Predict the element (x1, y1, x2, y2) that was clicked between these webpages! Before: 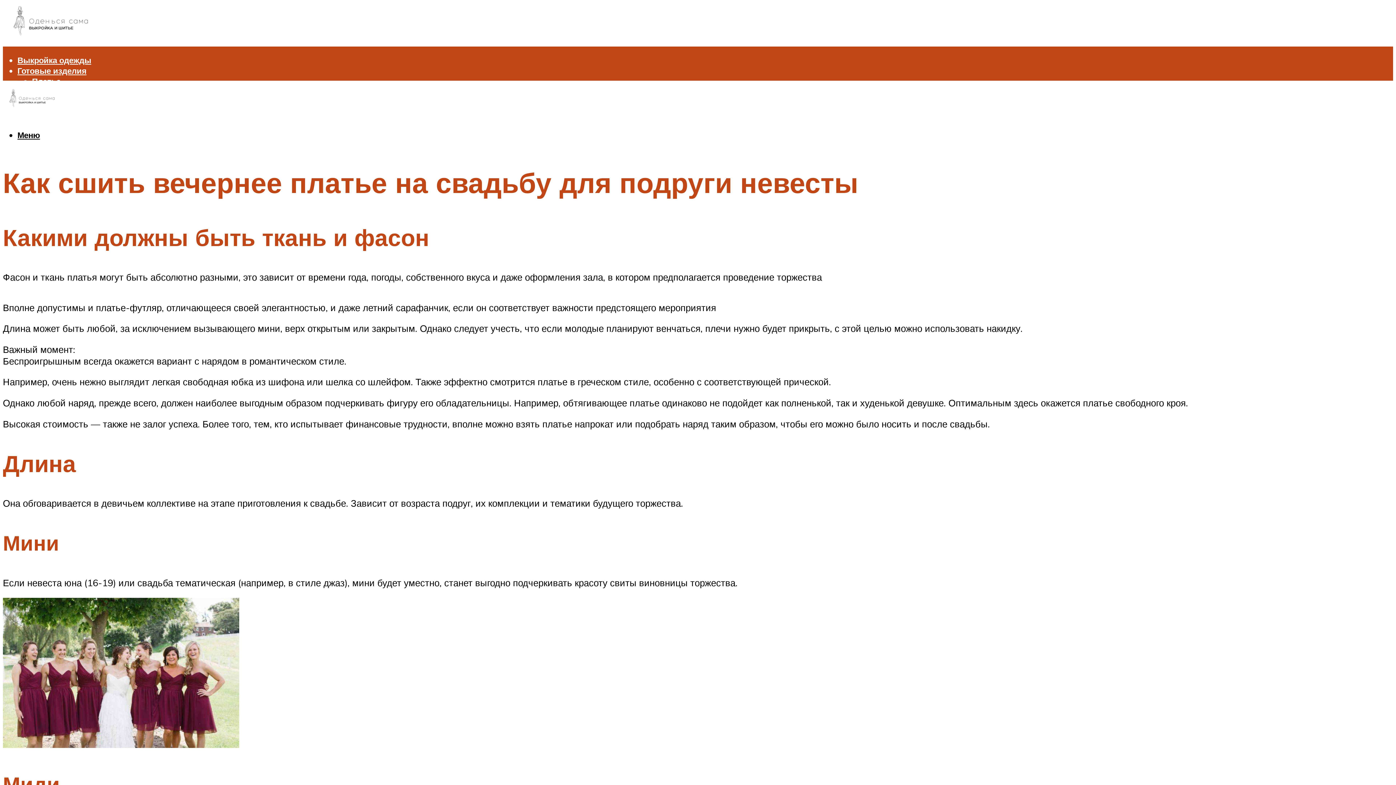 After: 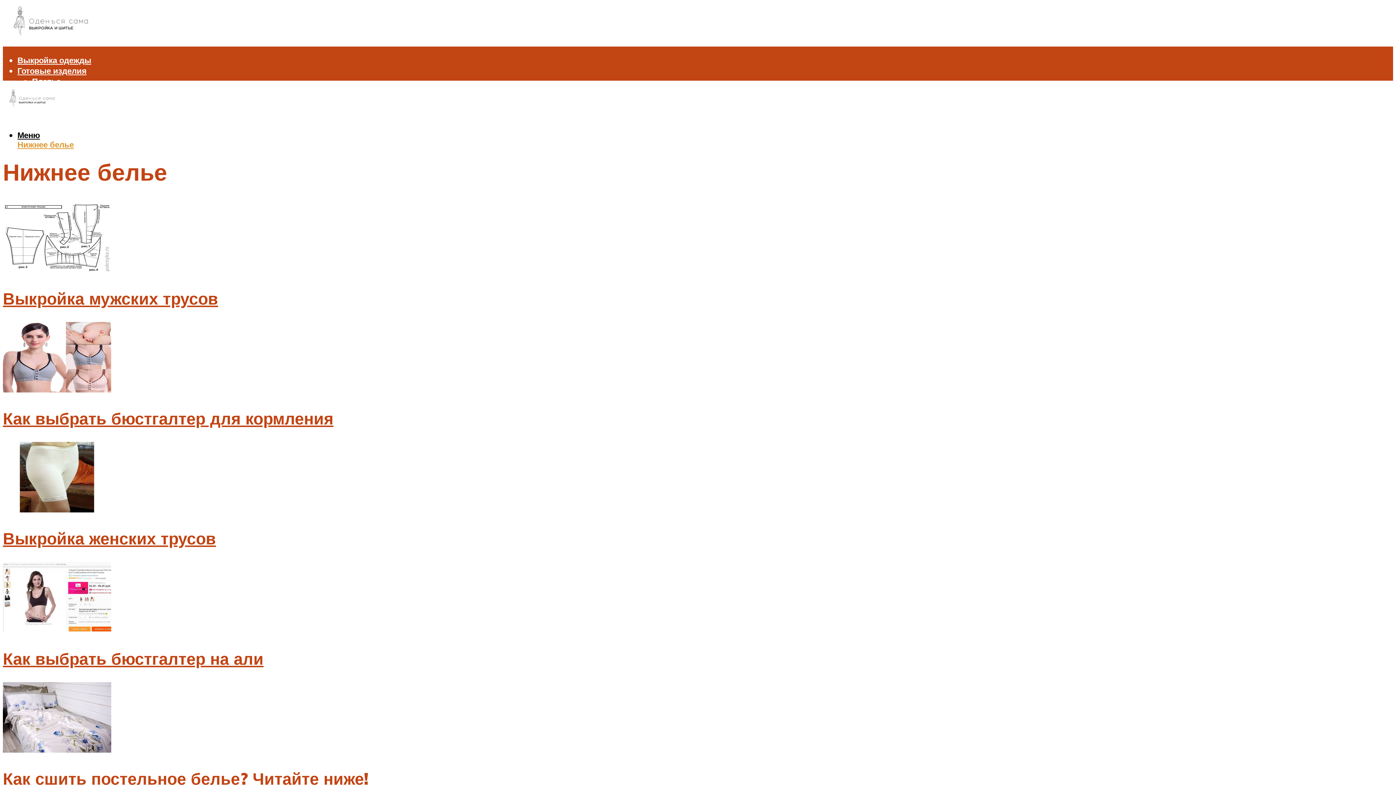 Action: bbox: (17, 139, 73, 149) label: Нижнее белье